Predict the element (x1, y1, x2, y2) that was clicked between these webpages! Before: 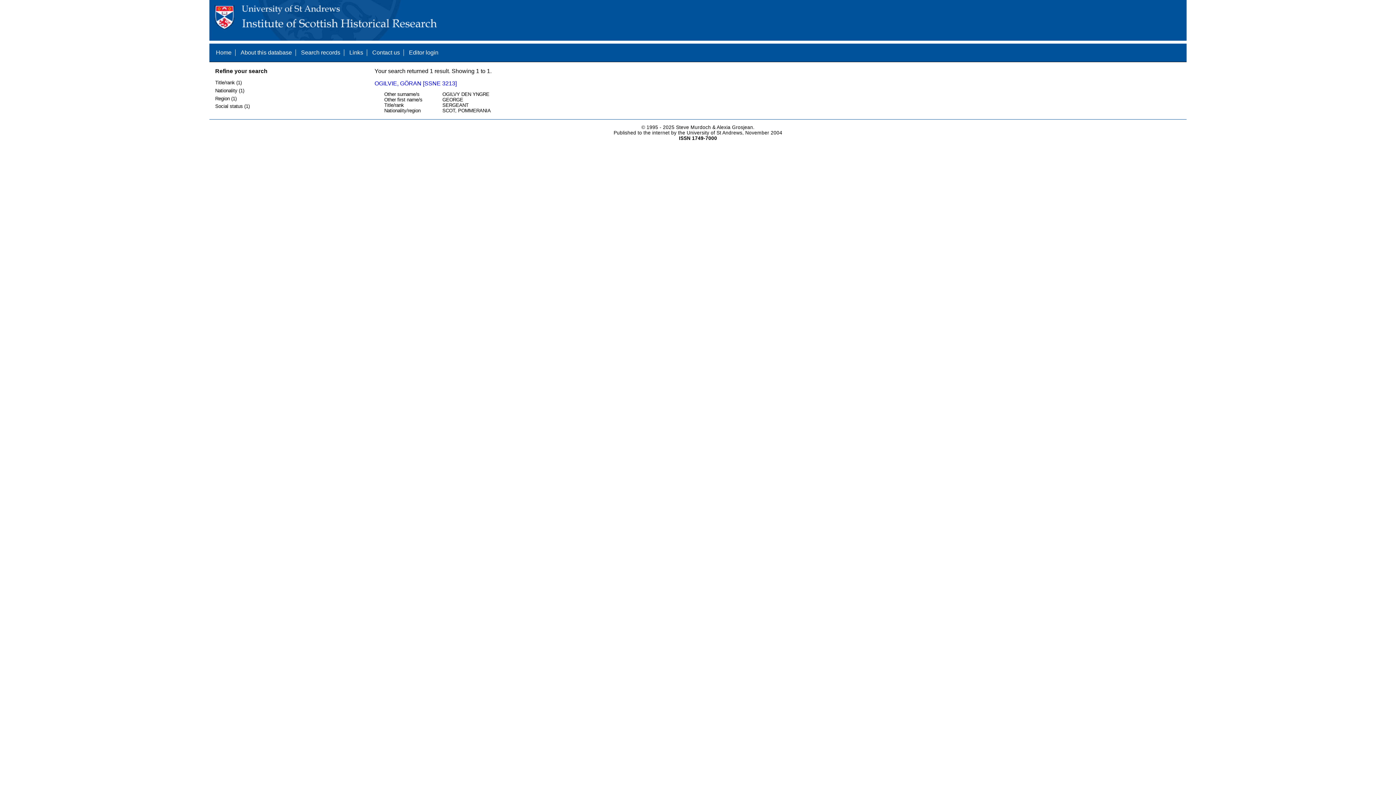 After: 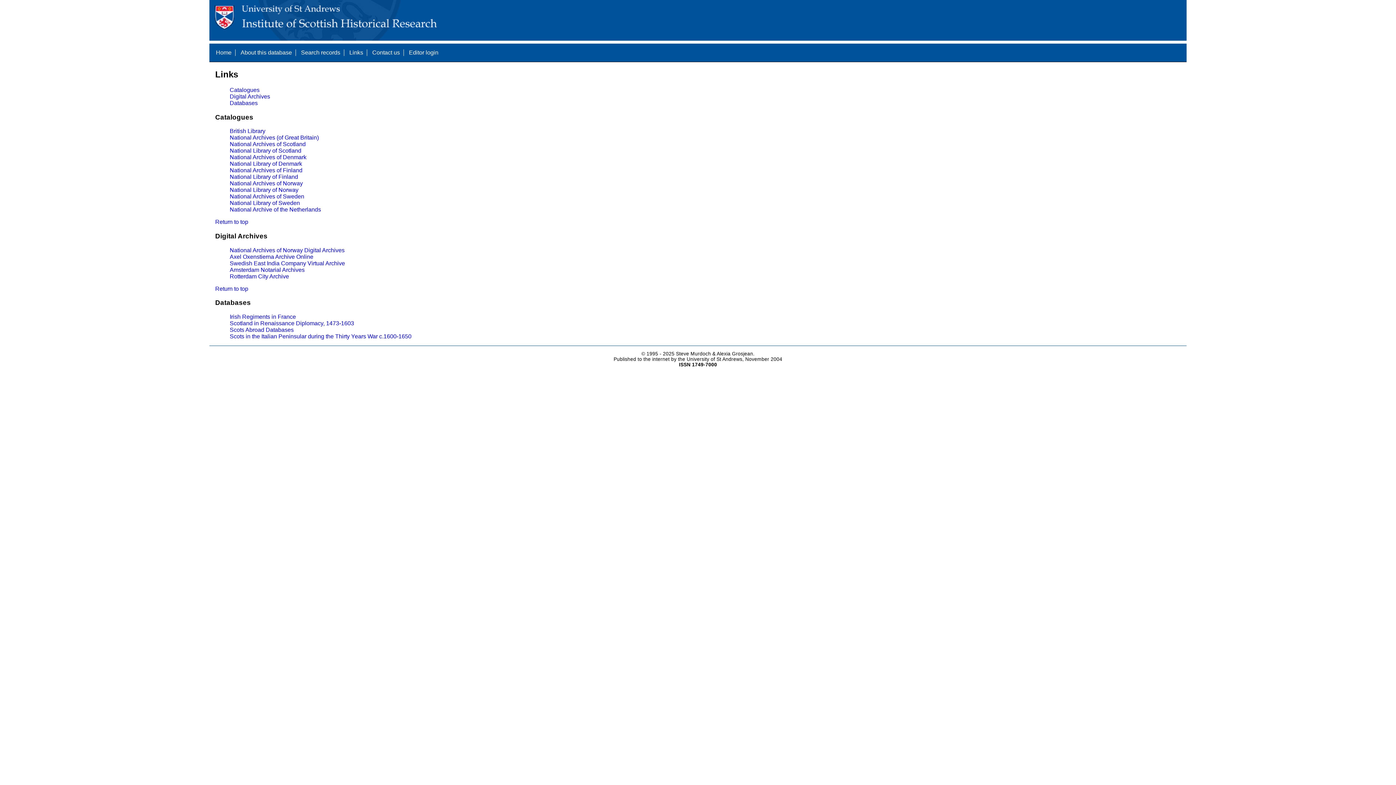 Action: label: Links bbox: (349, 49, 363, 55)